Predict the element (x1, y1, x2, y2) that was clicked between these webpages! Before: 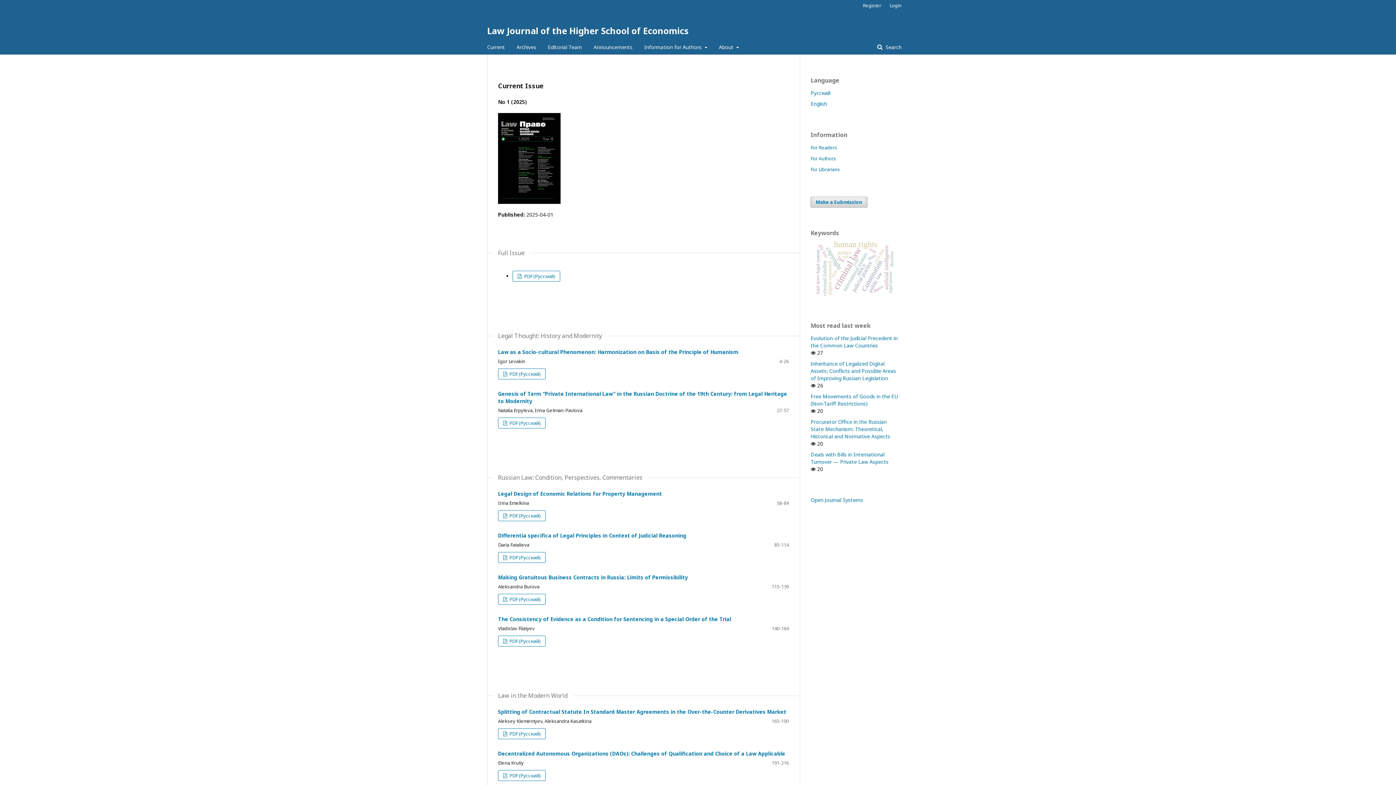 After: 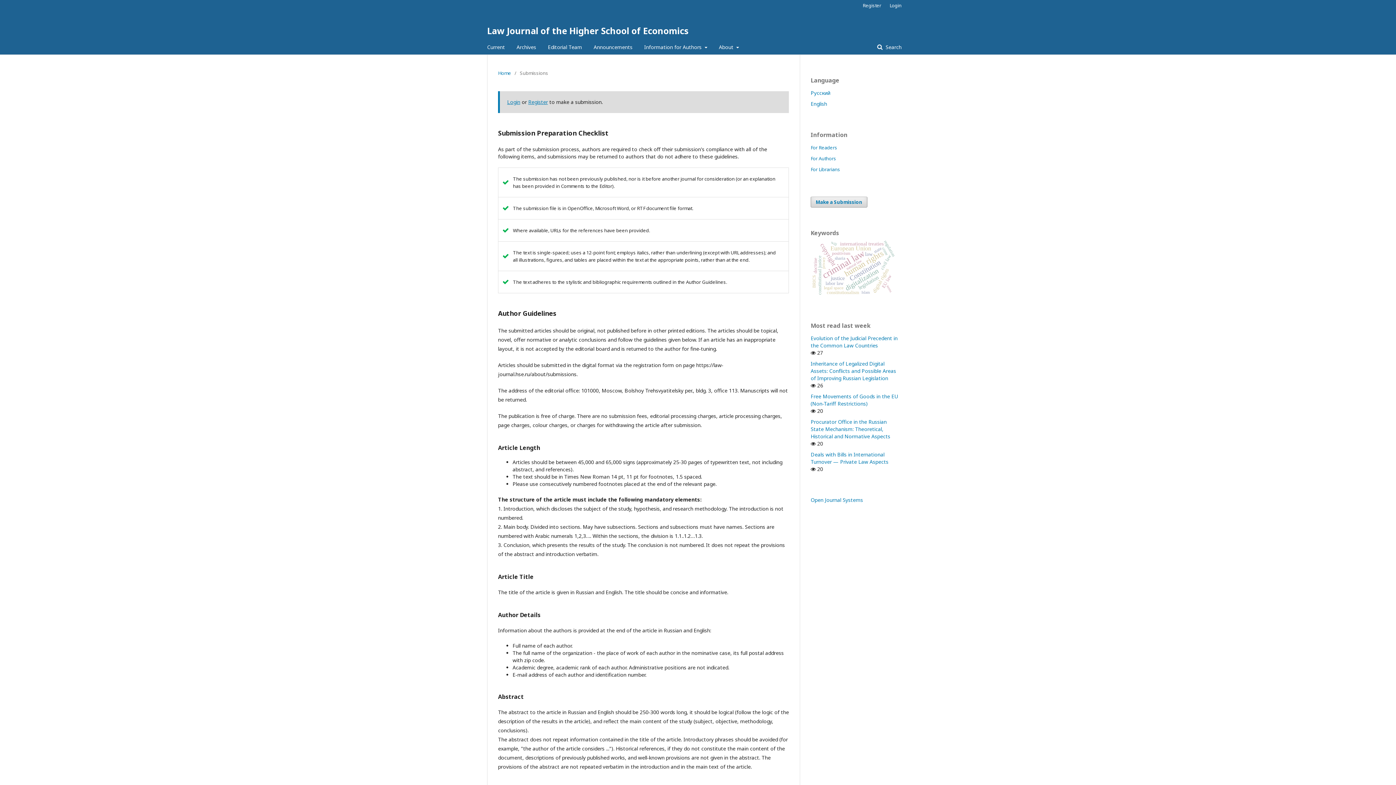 Action: bbox: (810, 196, 867, 207) label: Make a Submission